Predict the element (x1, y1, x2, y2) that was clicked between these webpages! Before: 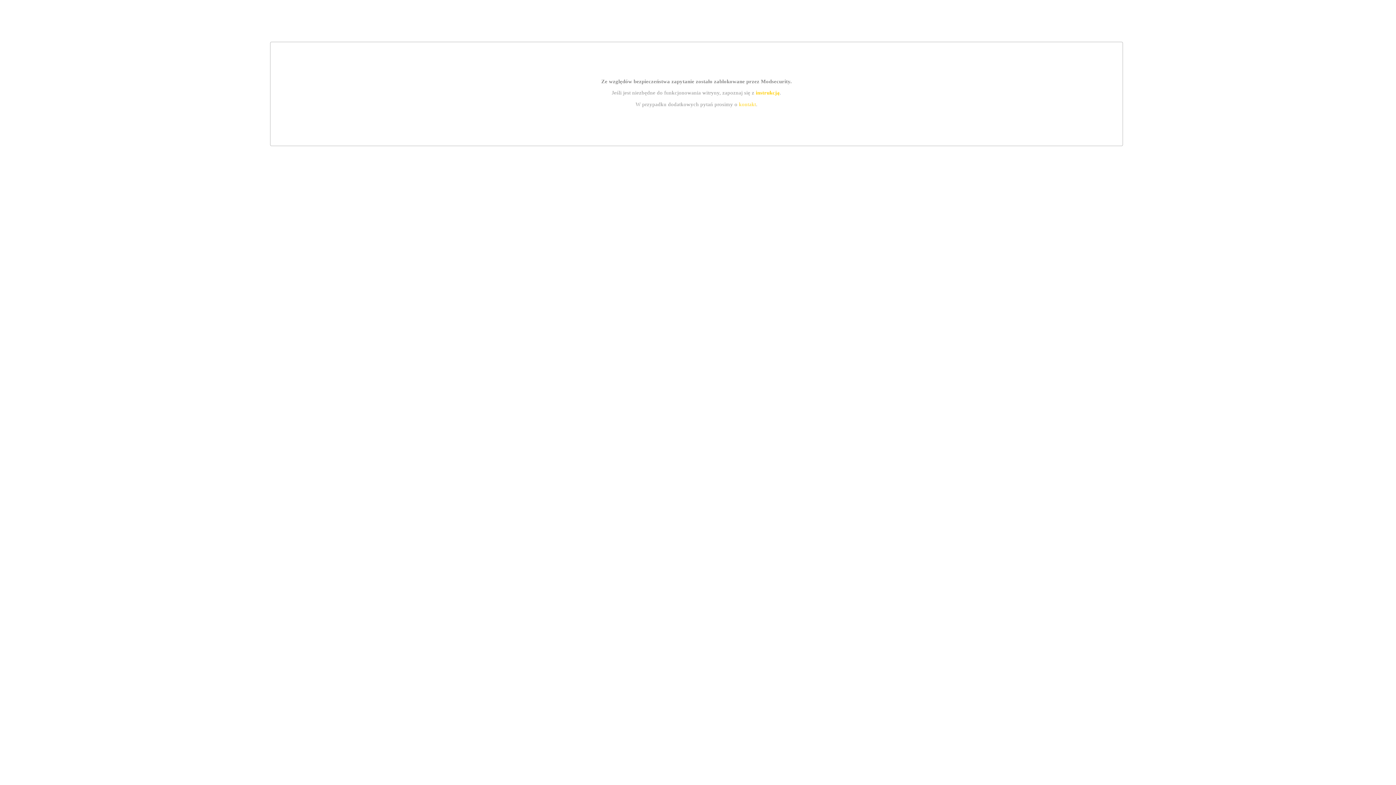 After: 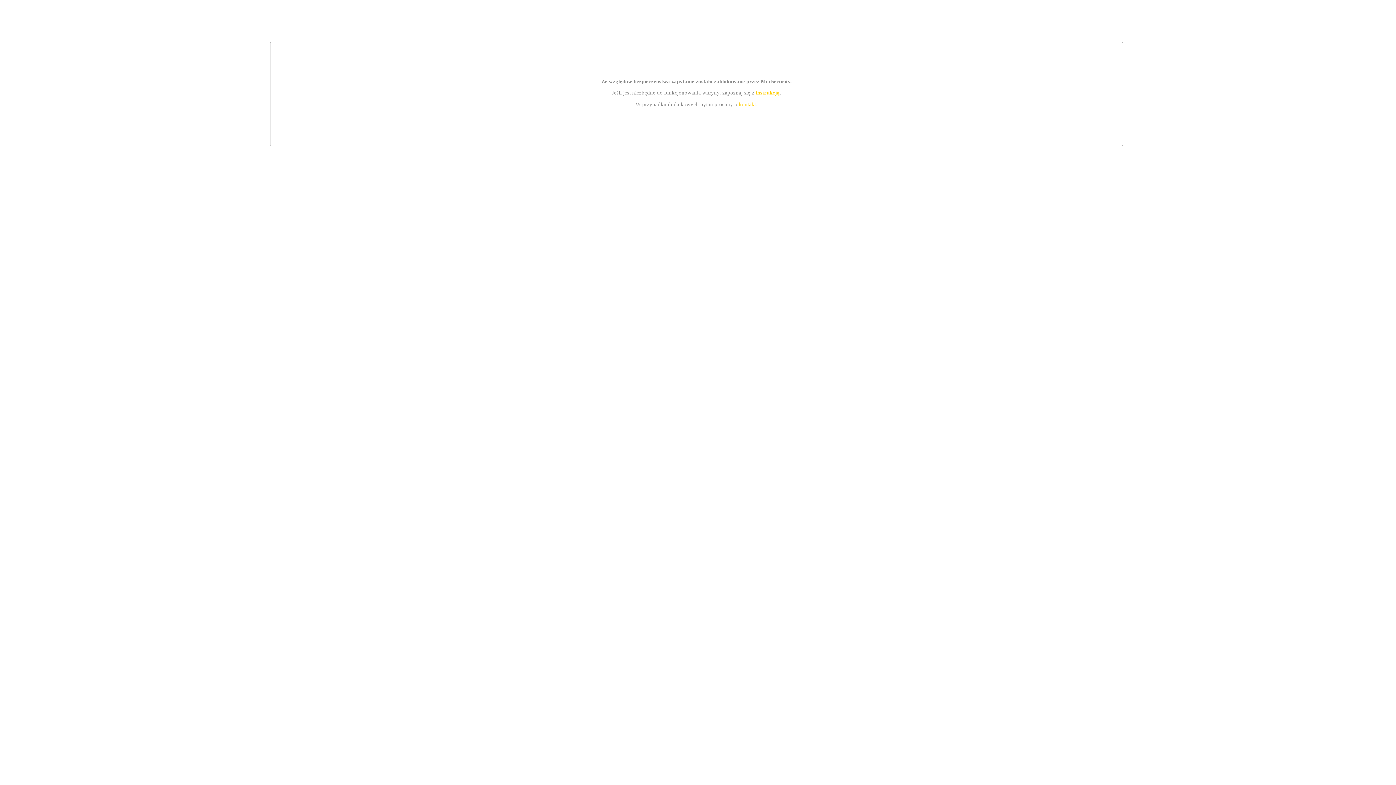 Action: bbox: (755, 89, 779, 95) label: instrukcją